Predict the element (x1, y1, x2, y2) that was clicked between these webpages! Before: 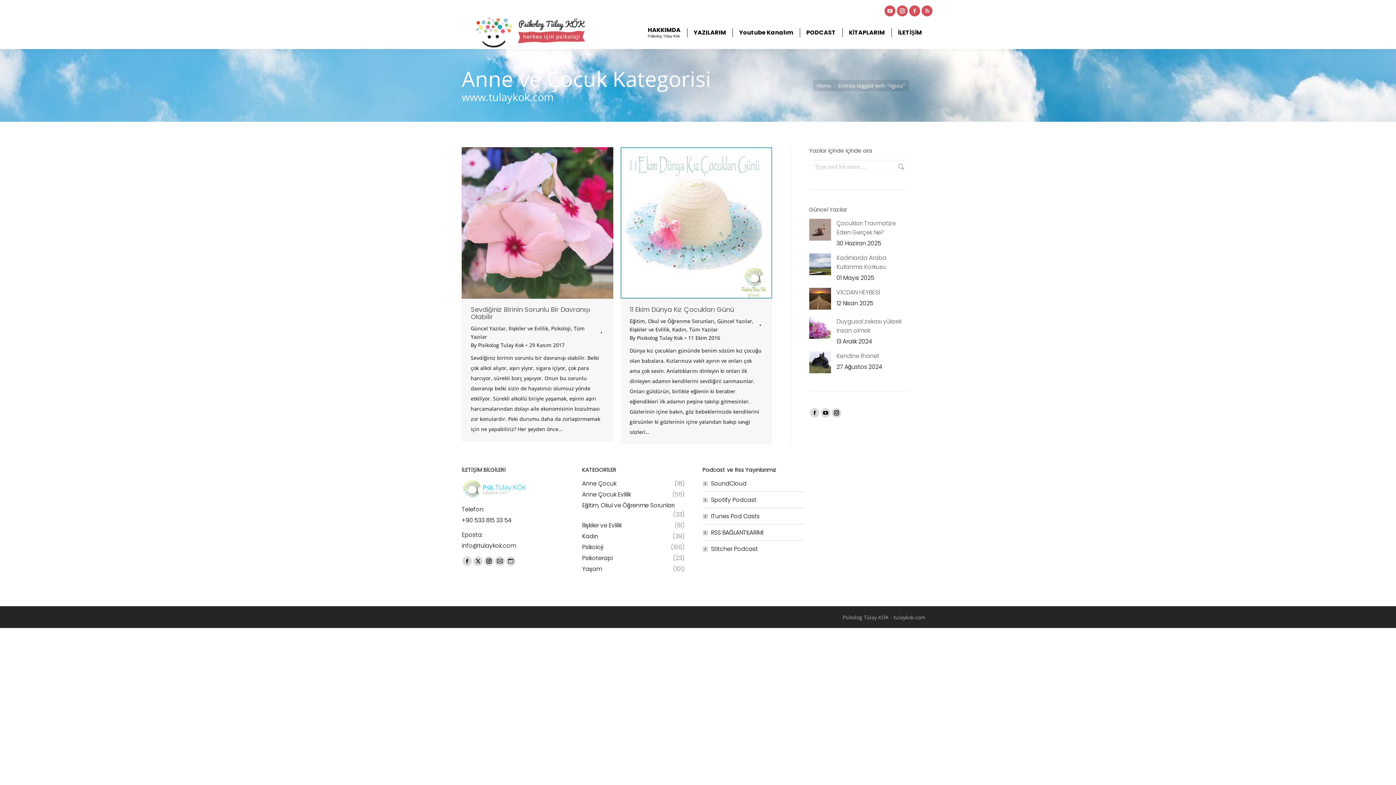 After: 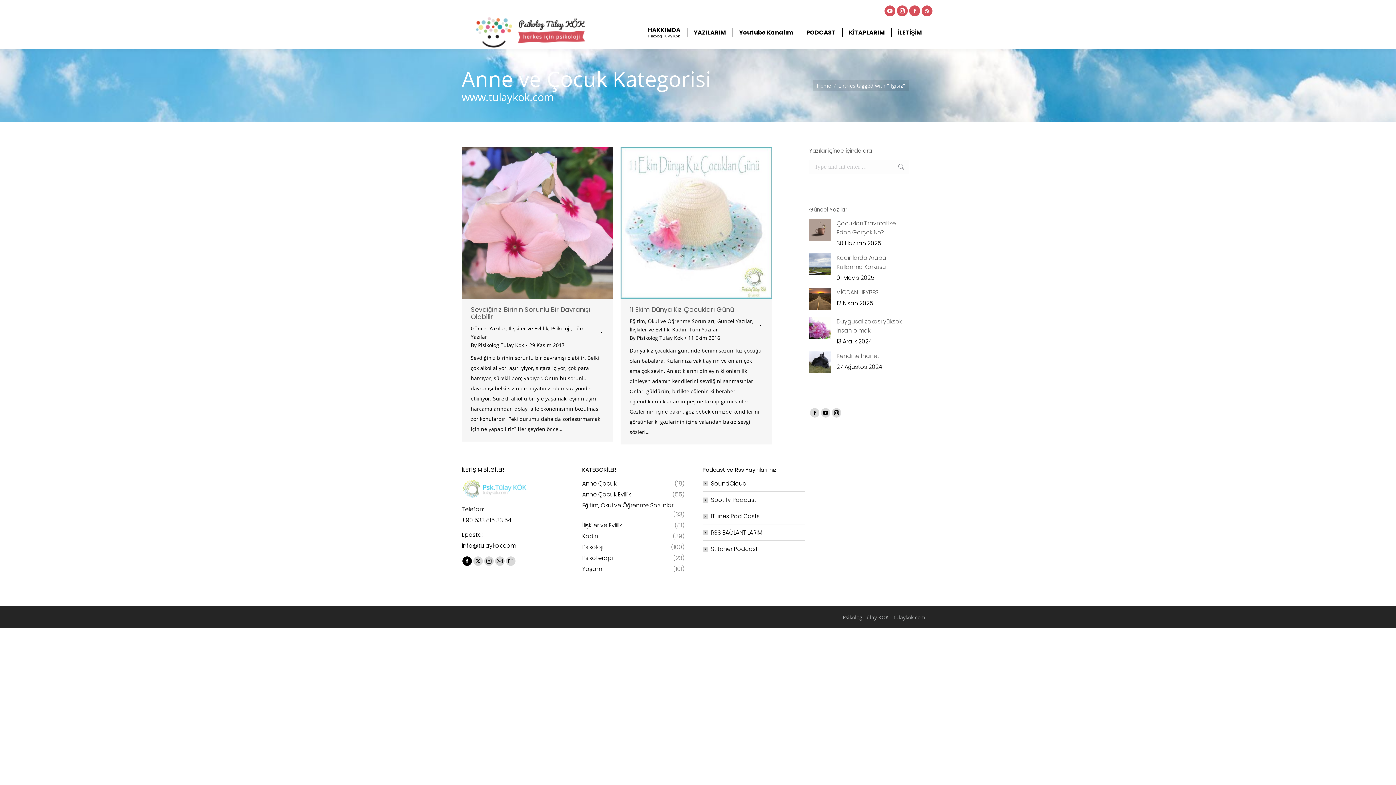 Action: label: Facebook page opens in new window bbox: (462, 556, 472, 566)